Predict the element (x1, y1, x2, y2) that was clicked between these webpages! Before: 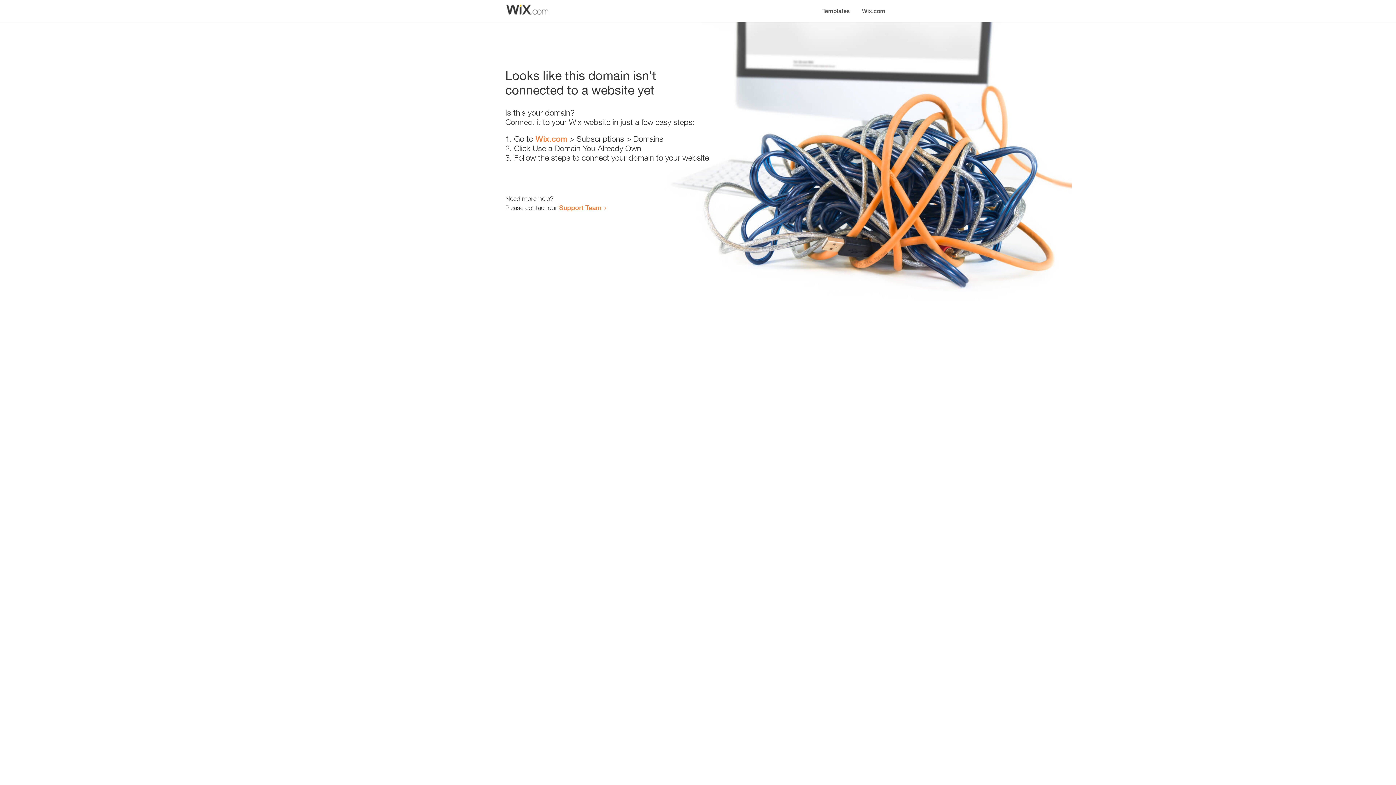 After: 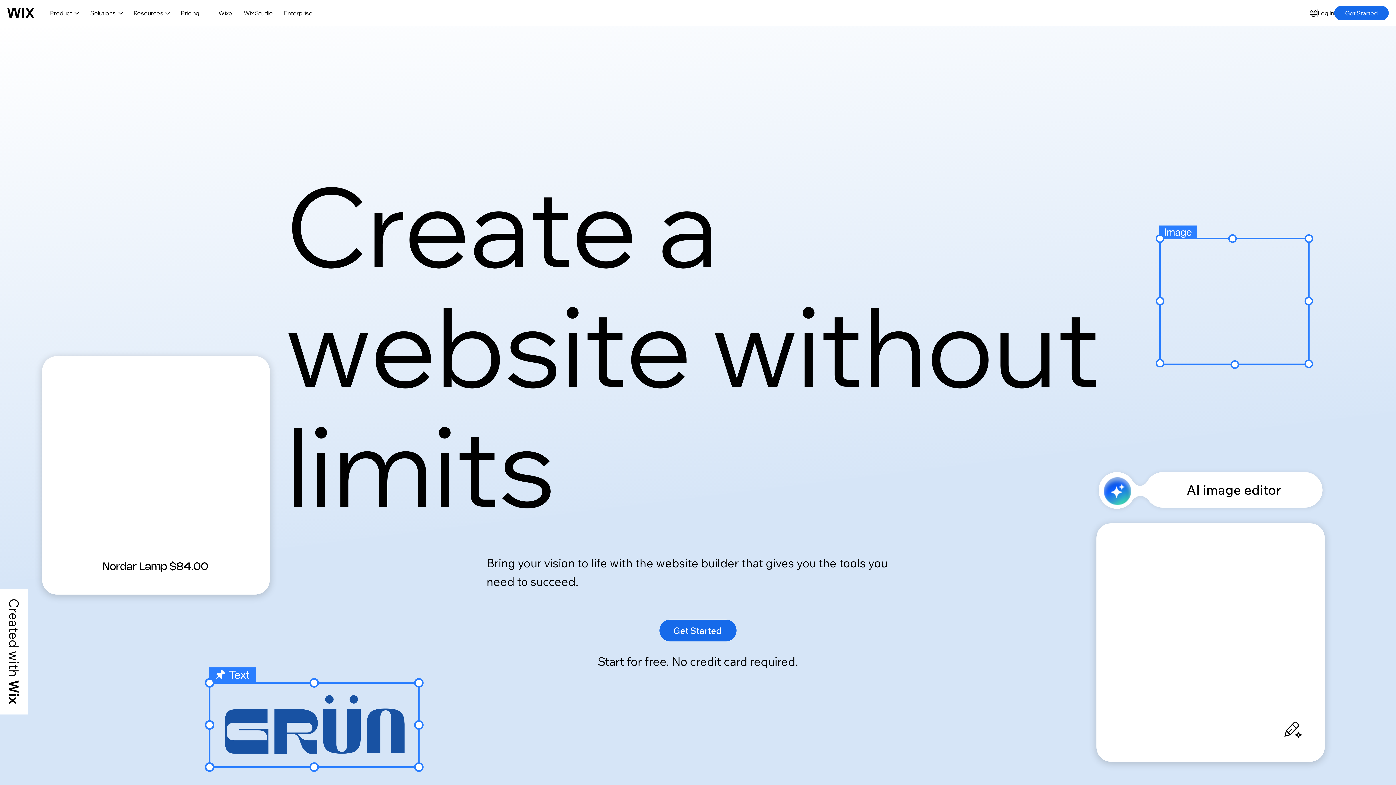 Action: bbox: (856, 0, 890, 14) label: Wix.com